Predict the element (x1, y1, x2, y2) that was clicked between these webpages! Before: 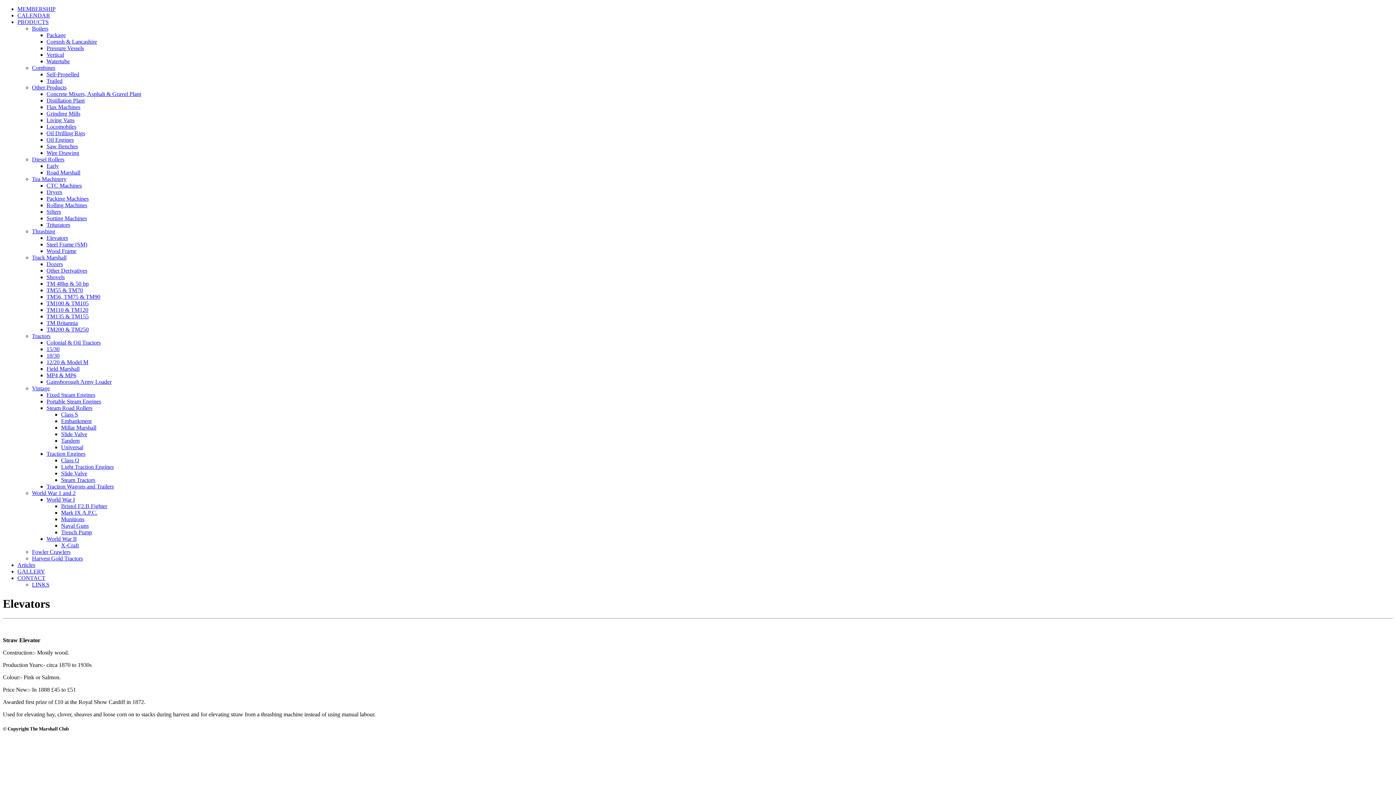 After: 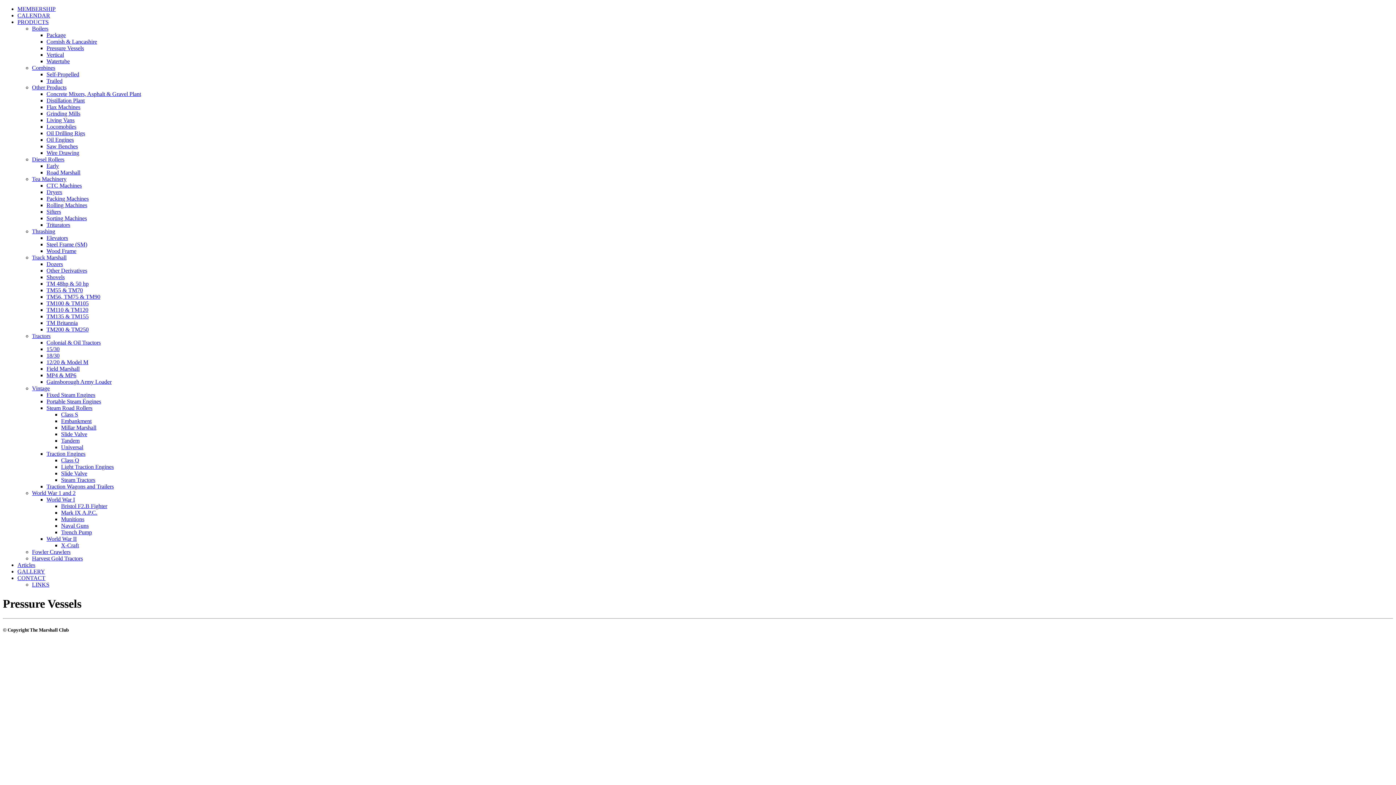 Action: bbox: (46, 45, 84, 51) label: Pressure Vessels